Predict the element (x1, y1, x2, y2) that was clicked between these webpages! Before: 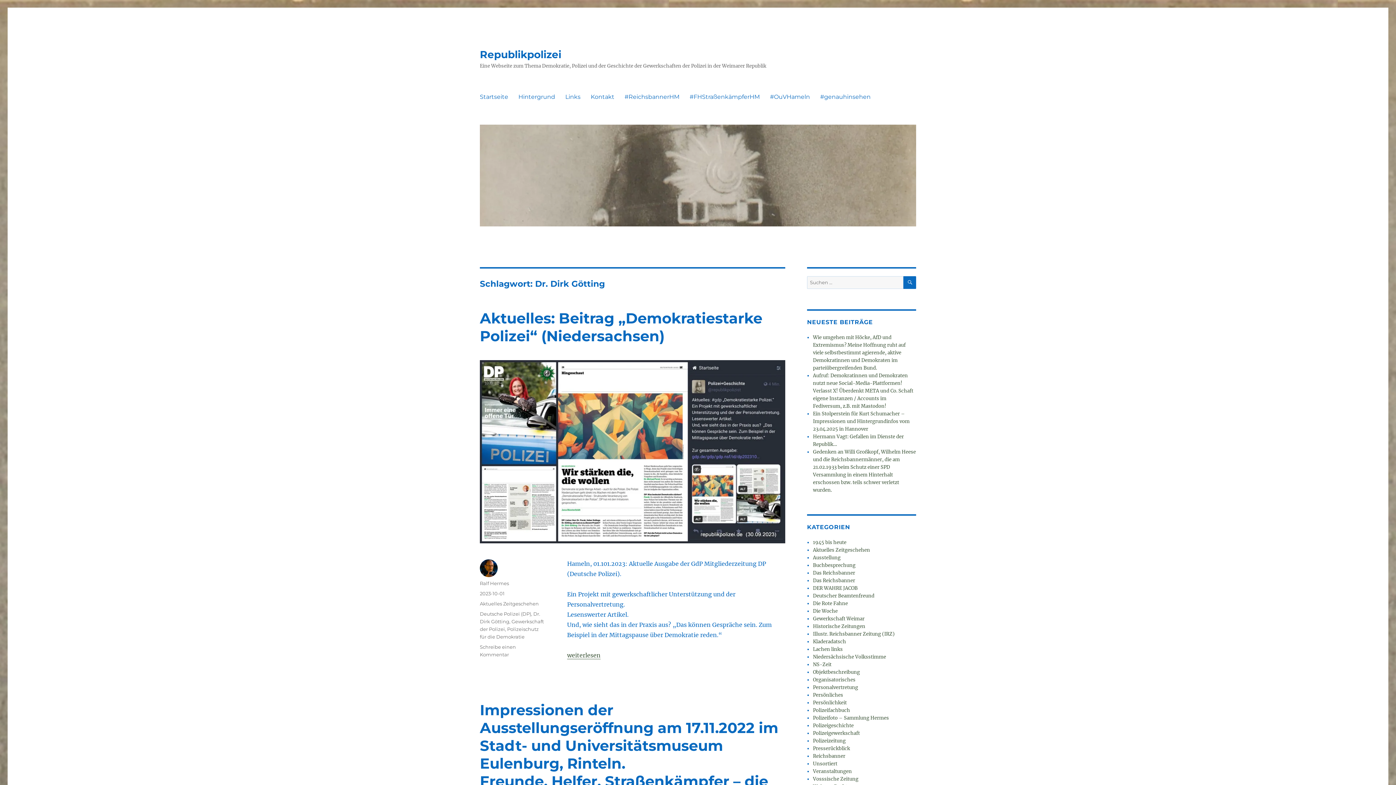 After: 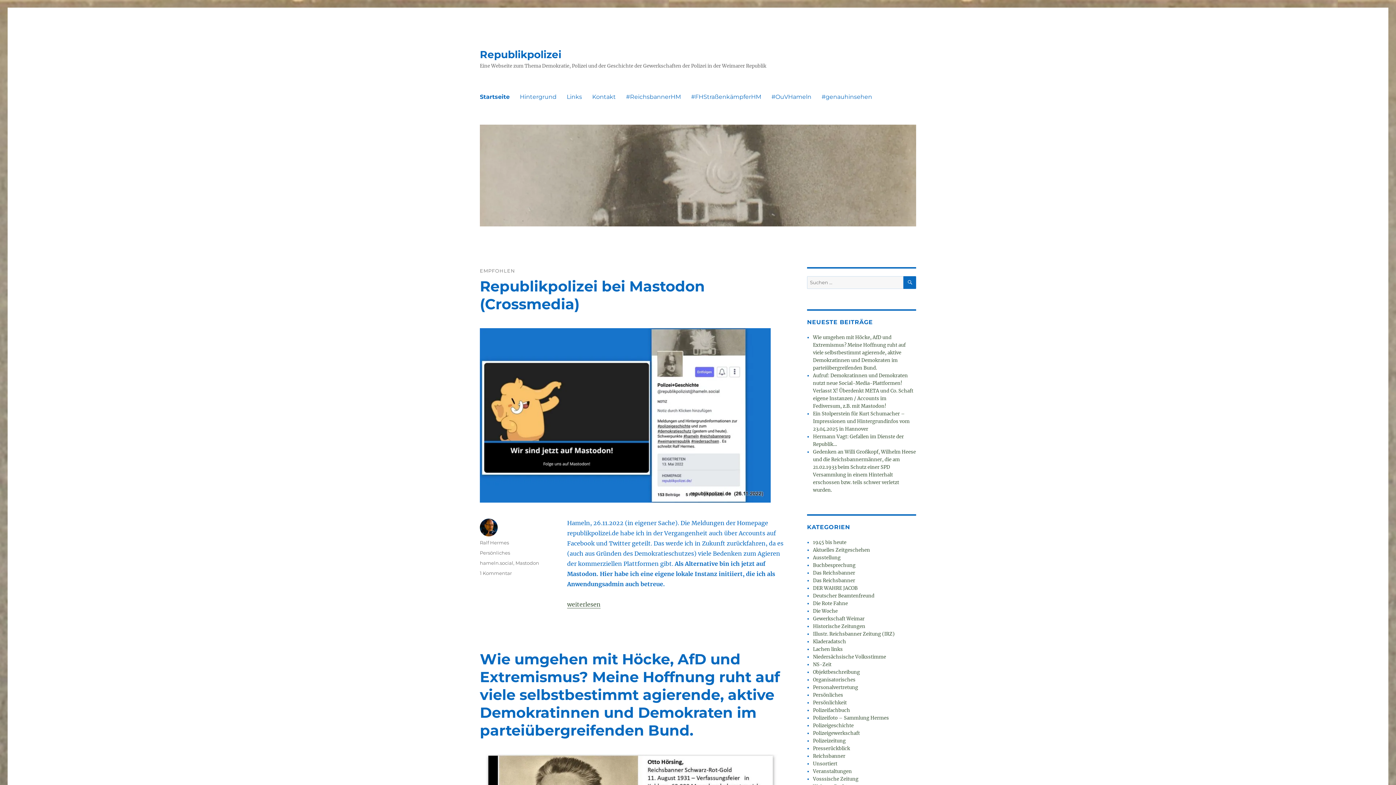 Action: bbox: (480, 124, 916, 226)